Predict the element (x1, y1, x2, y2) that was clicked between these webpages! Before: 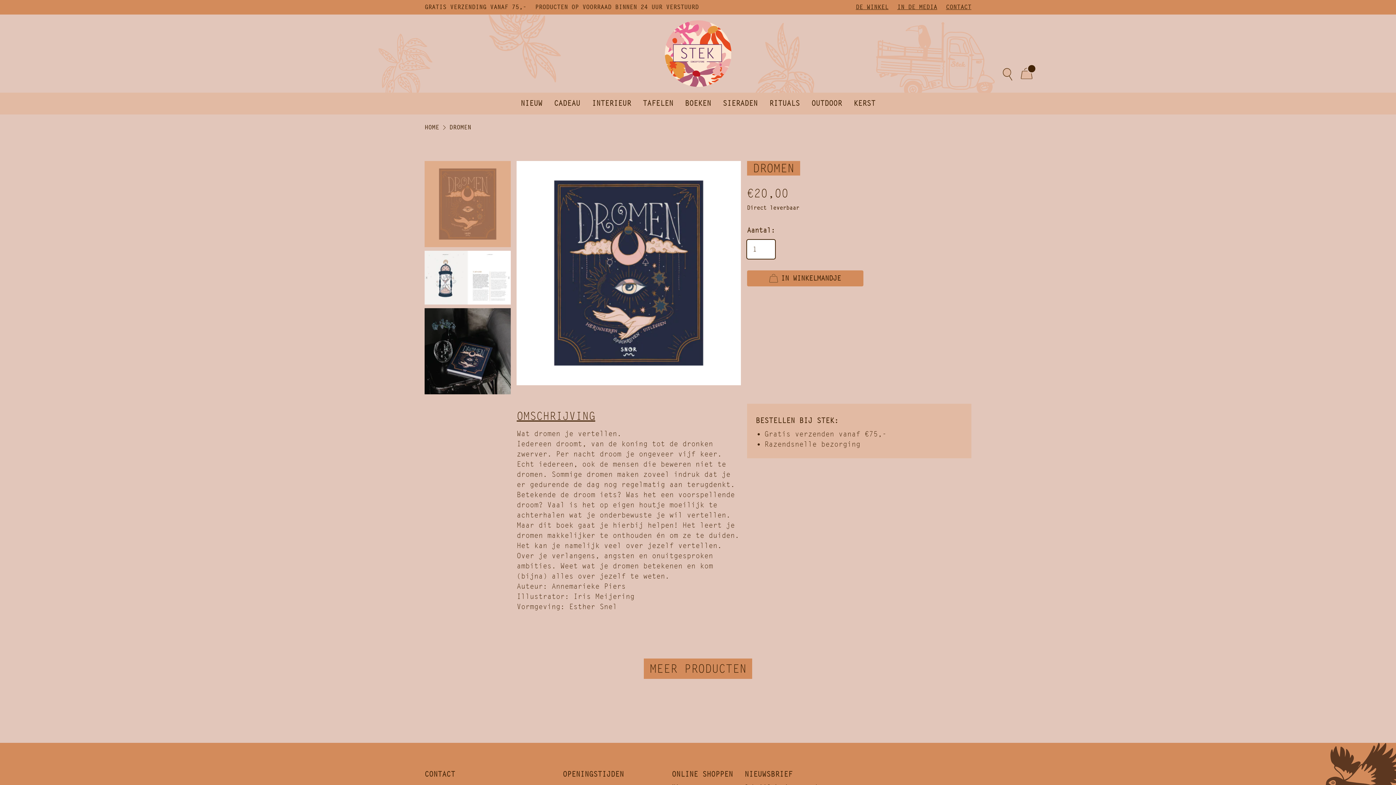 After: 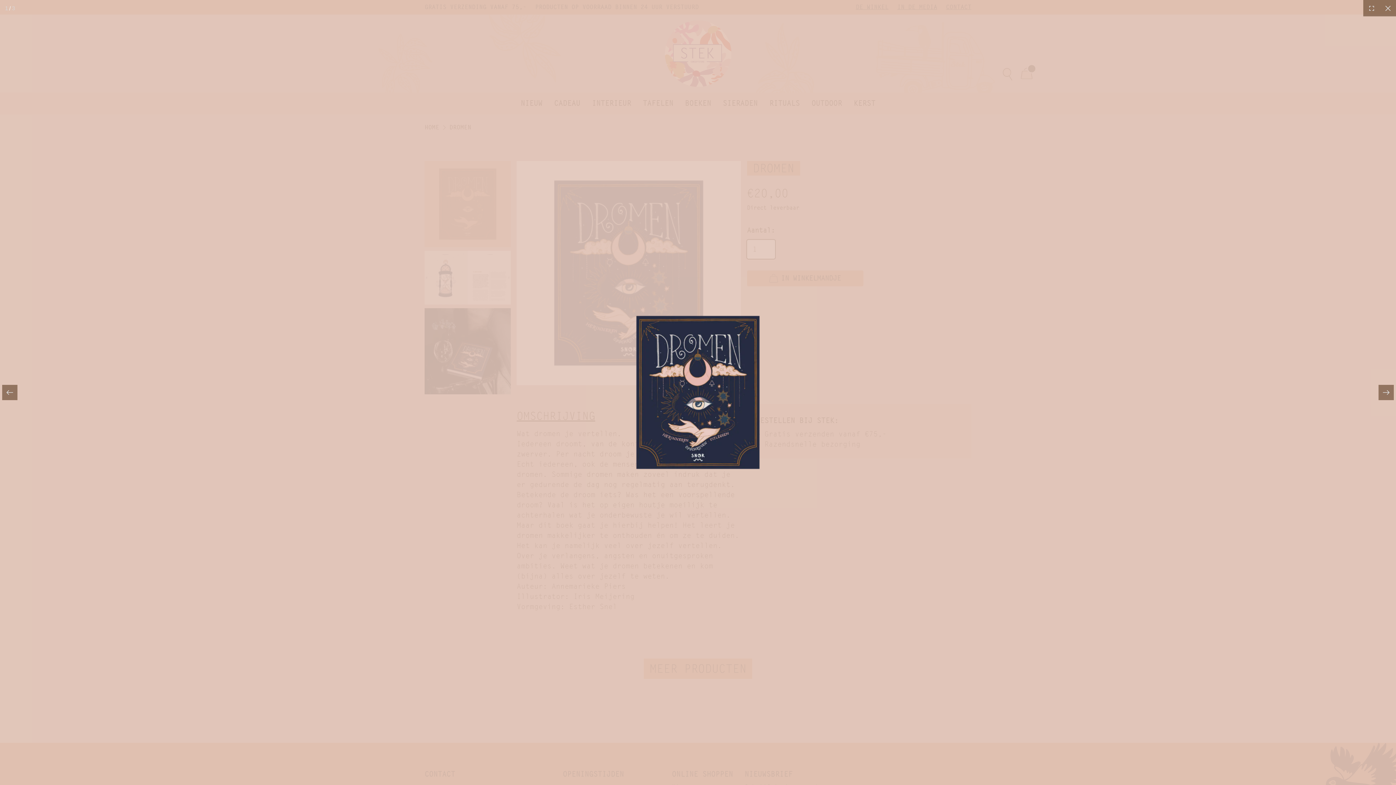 Action: bbox: (516, 161, 741, 385) label: 1 / 3